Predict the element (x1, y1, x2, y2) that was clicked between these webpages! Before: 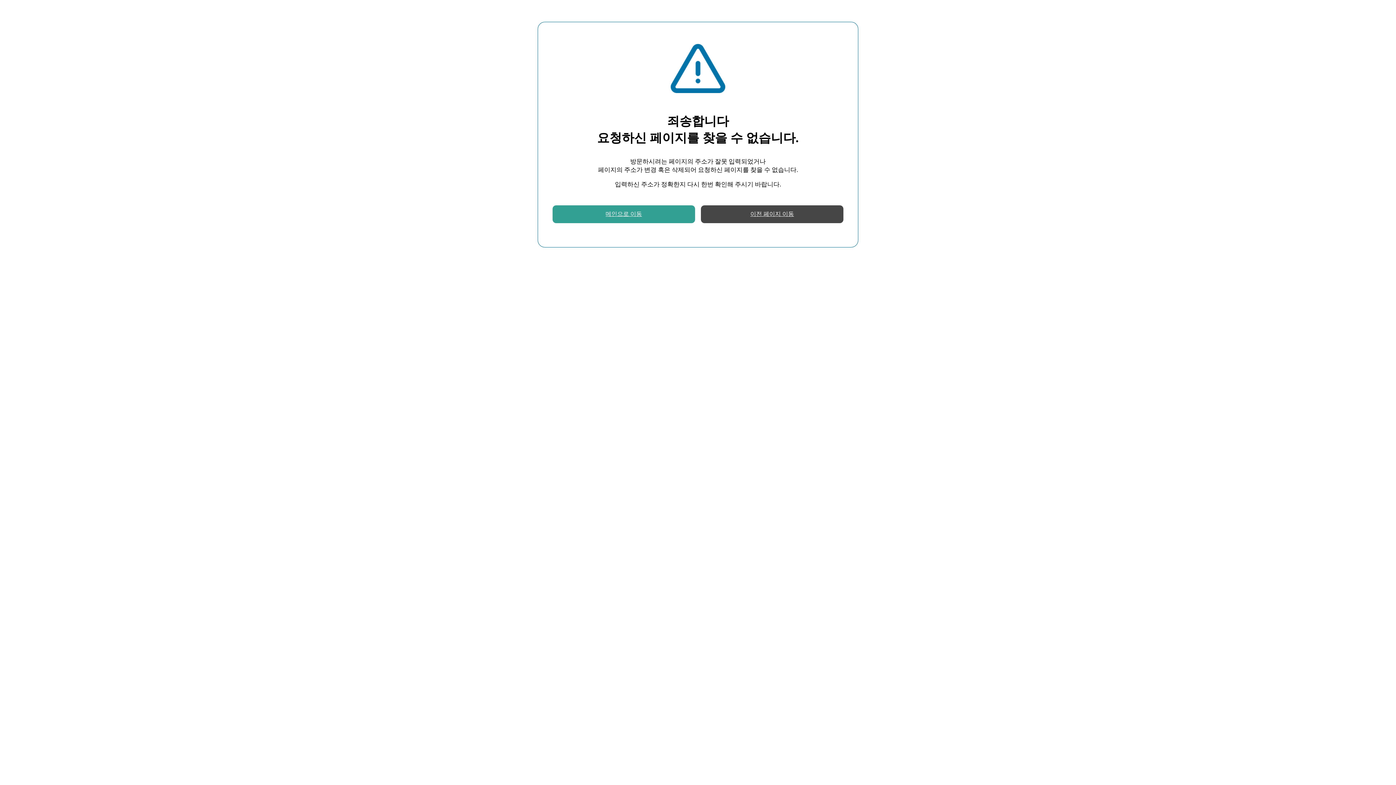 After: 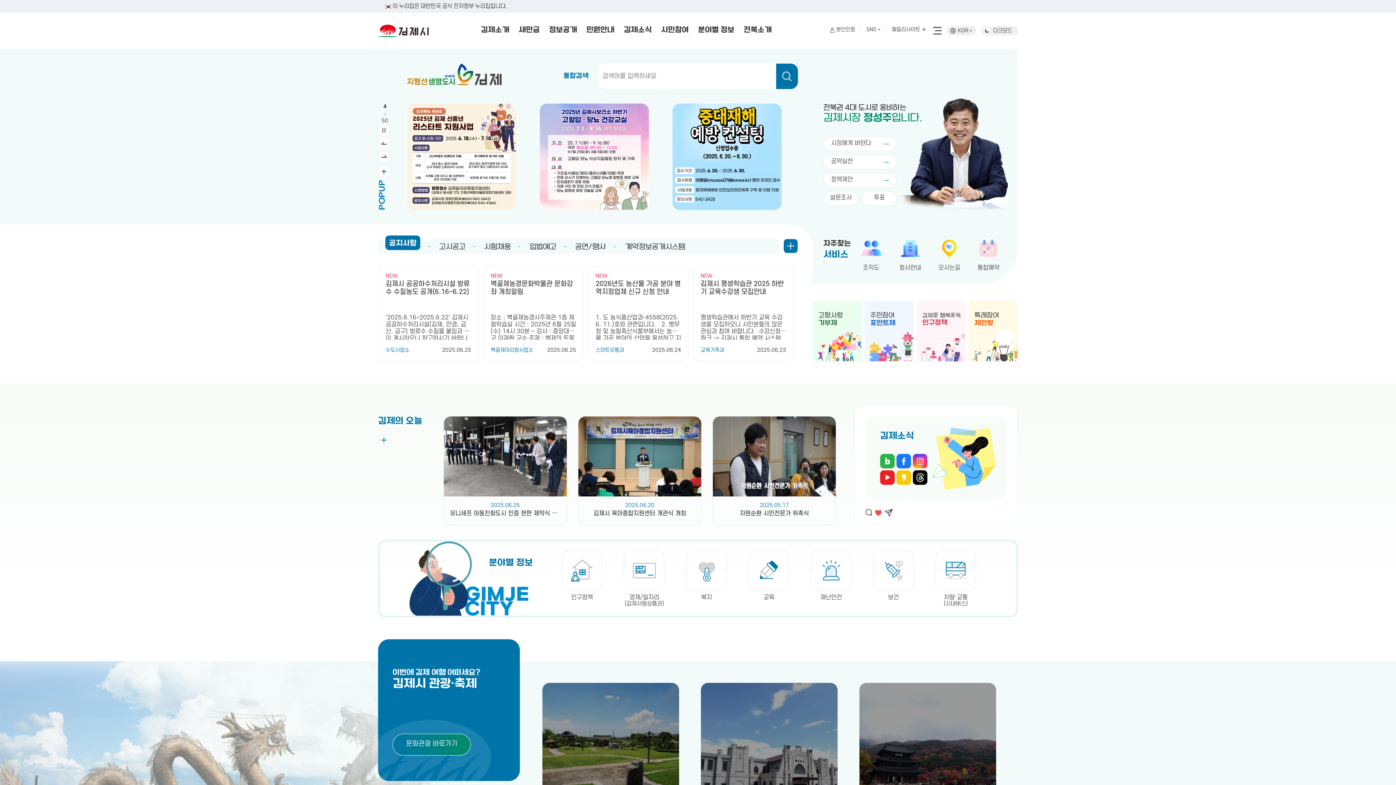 Action: label: 메인으로 이동 bbox: (552, 205, 695, 223)